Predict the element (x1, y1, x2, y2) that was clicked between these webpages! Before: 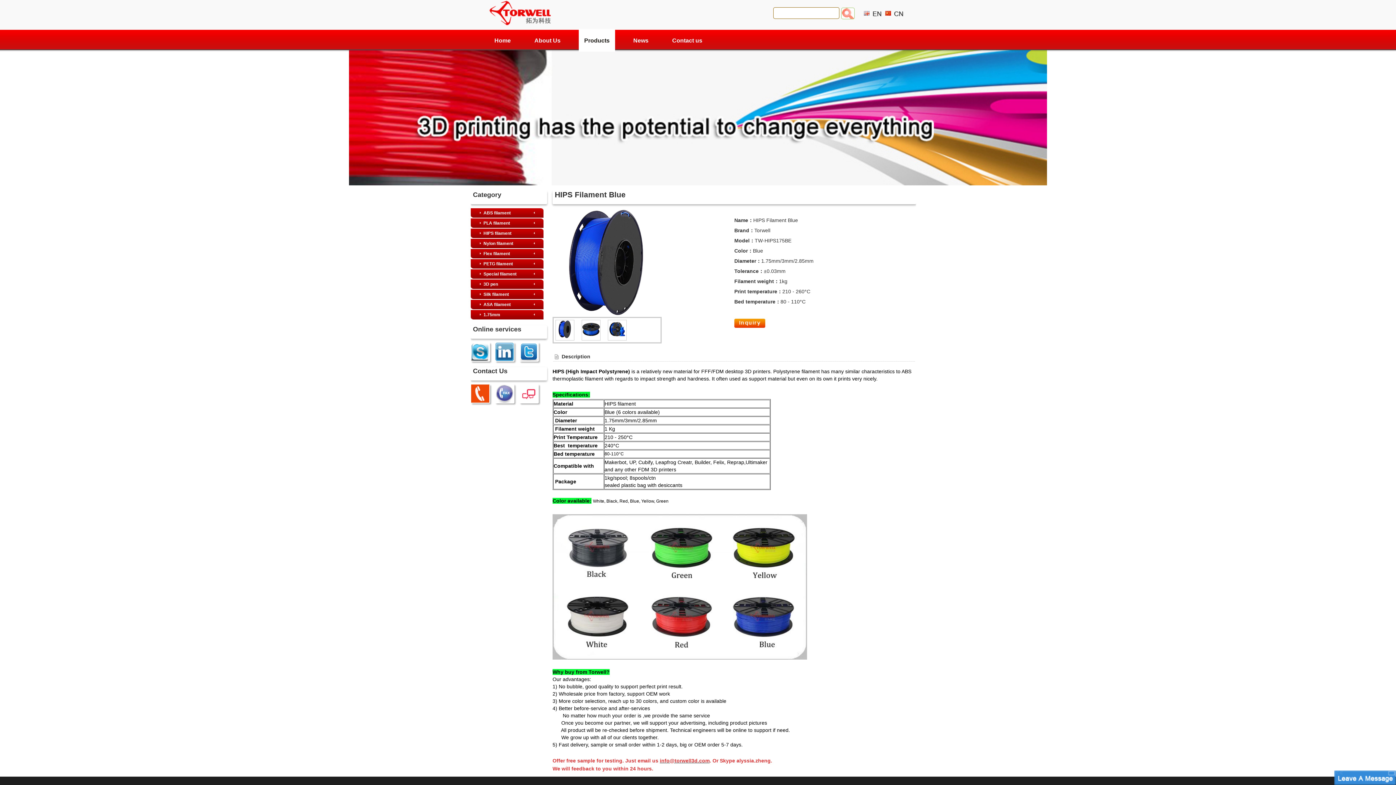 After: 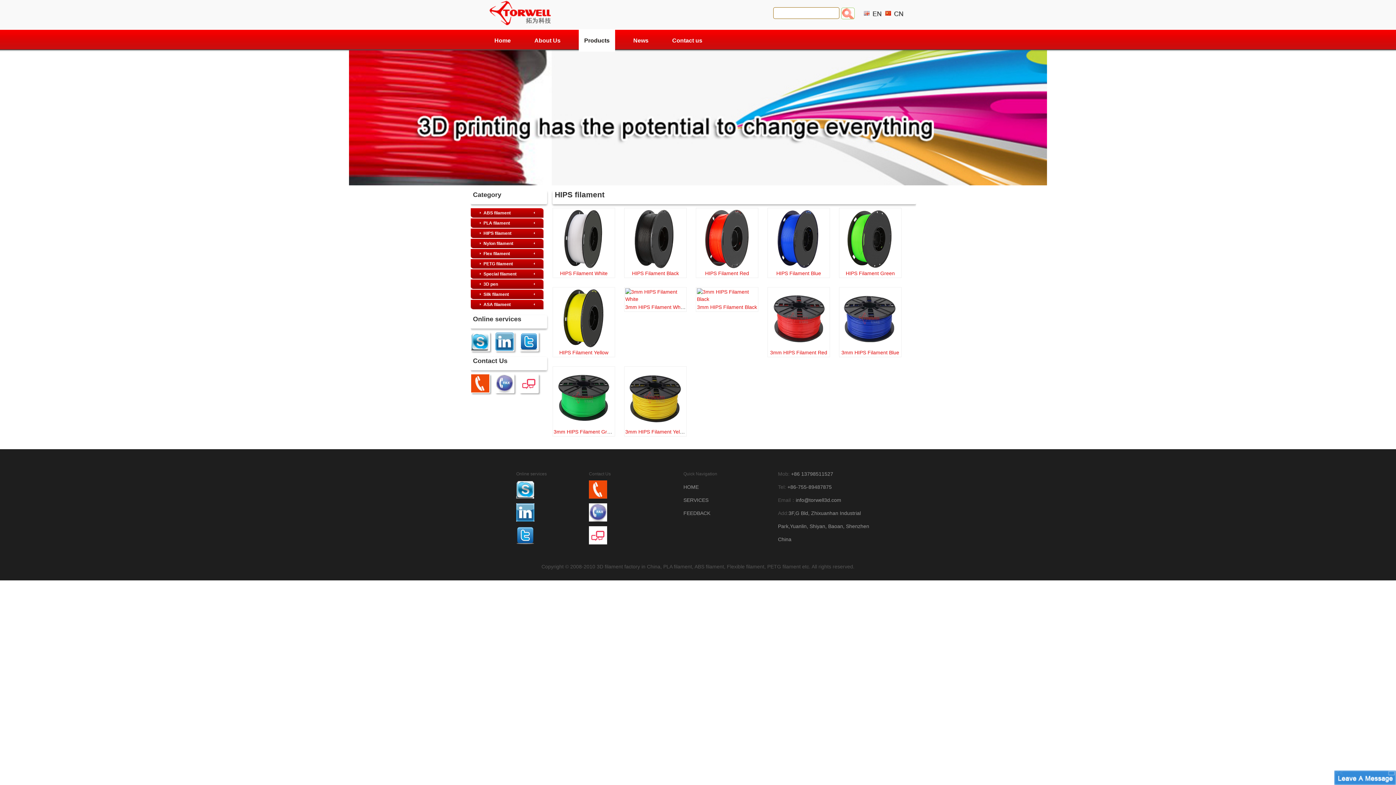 Action: label: HIPS filament bbox: (470, 228, 543, 238)